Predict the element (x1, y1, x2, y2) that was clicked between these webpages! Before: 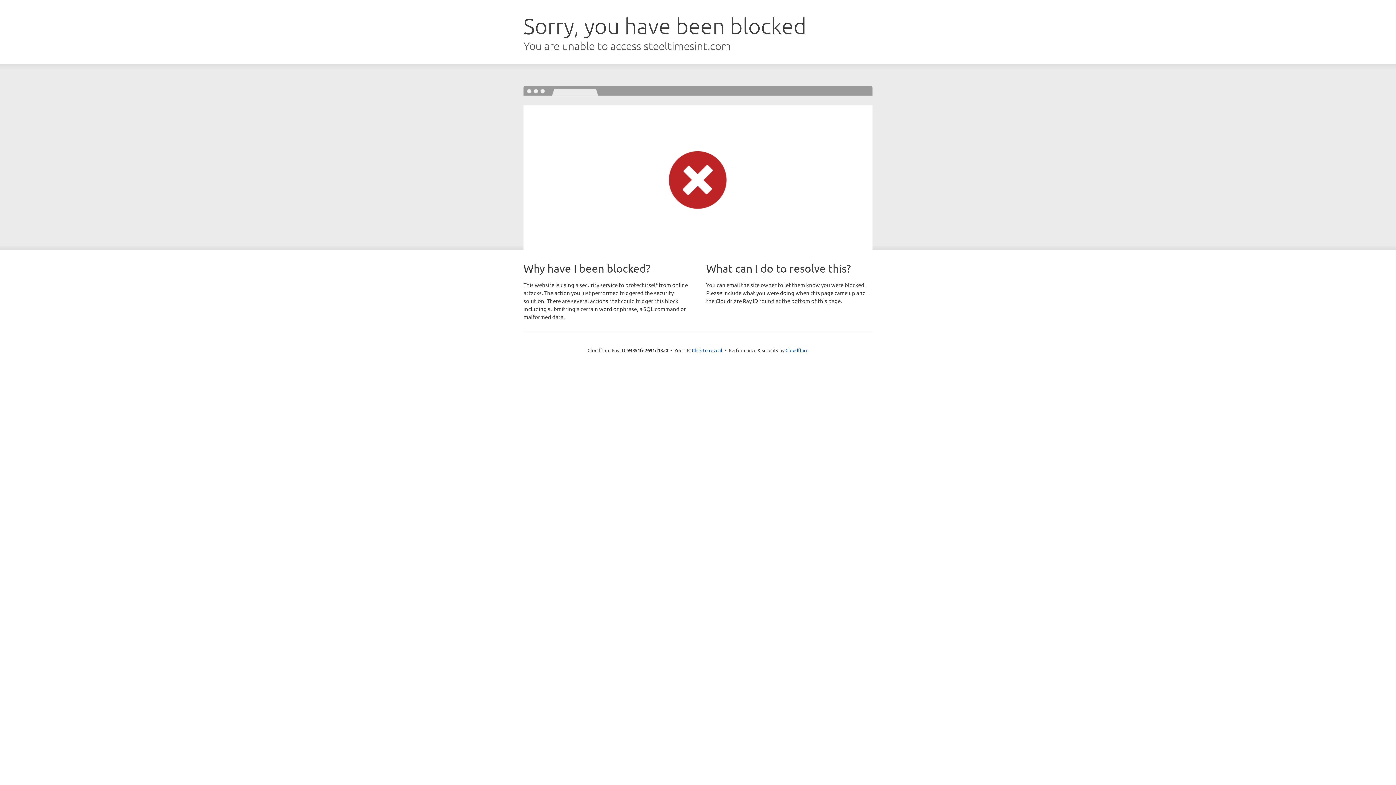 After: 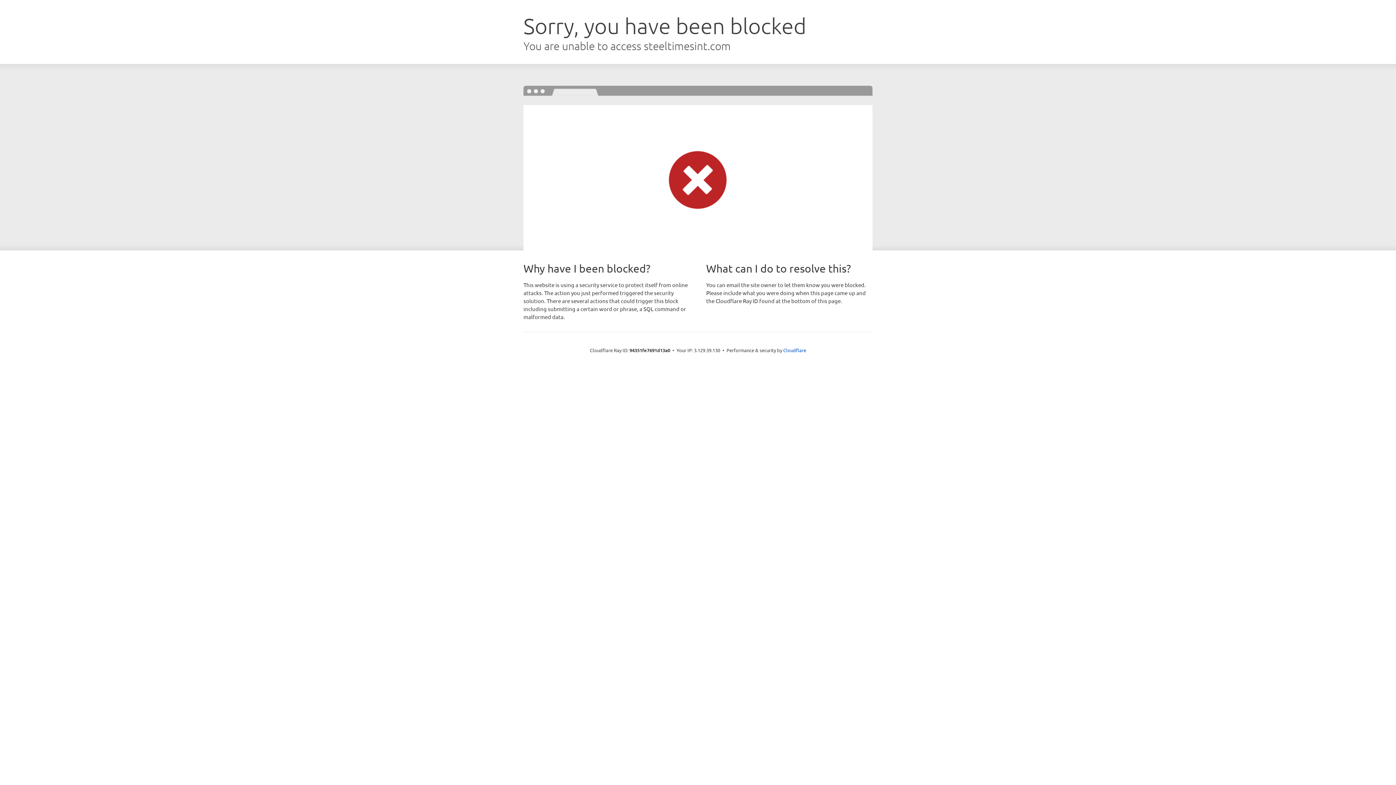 Action: label: Click to reveal bbox: (692, 346, 722, 353)